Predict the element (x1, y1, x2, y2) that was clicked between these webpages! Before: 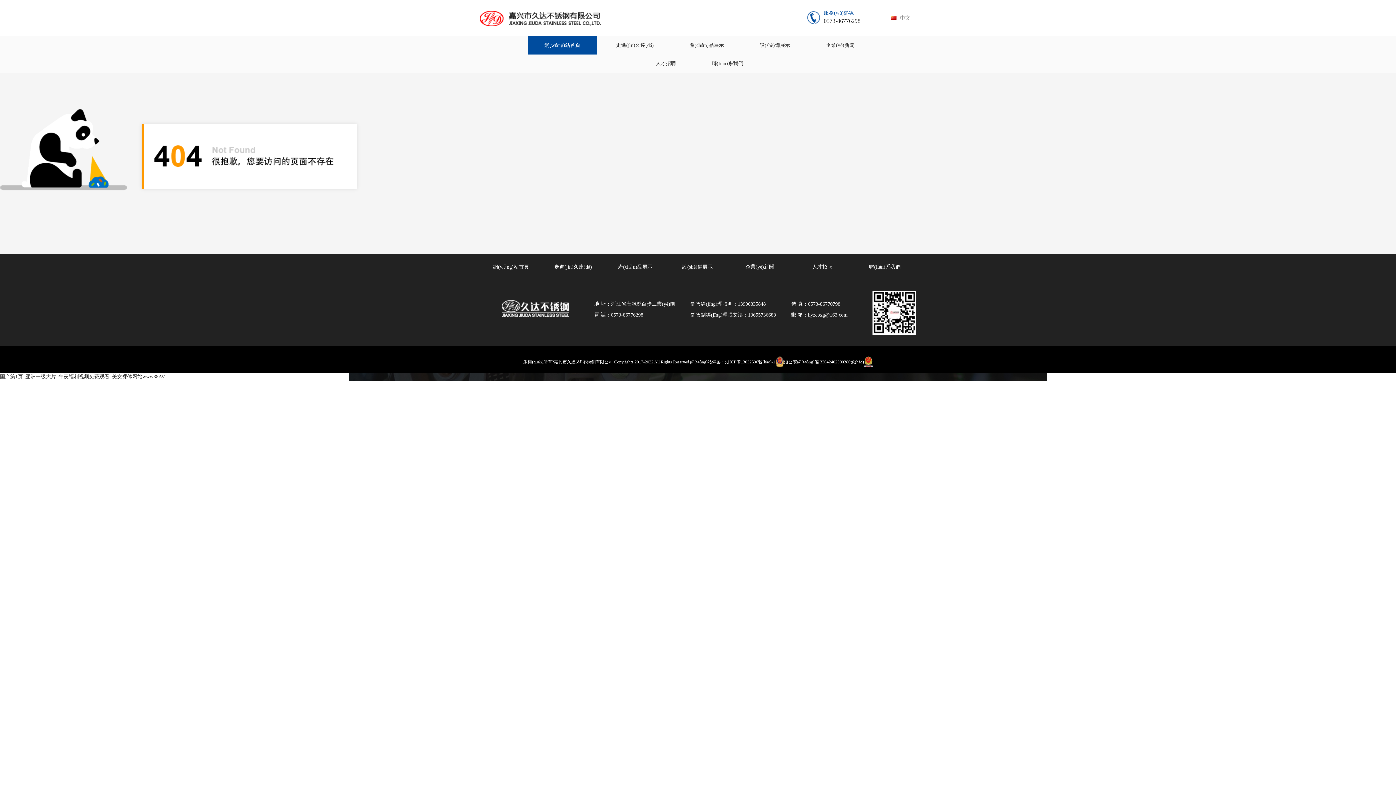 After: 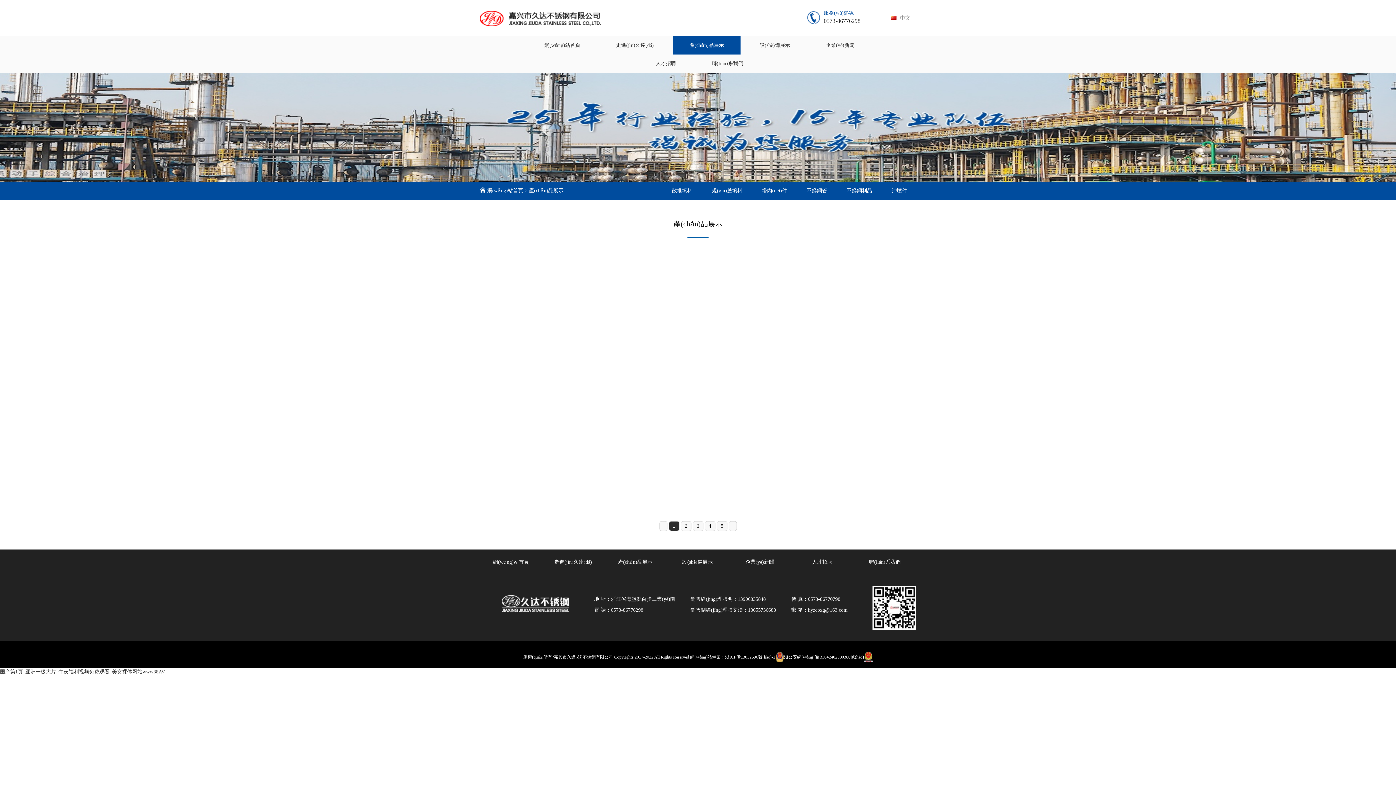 Action: label: 產(chǎn)品展示 bbox: (673, 36, 740, 54)